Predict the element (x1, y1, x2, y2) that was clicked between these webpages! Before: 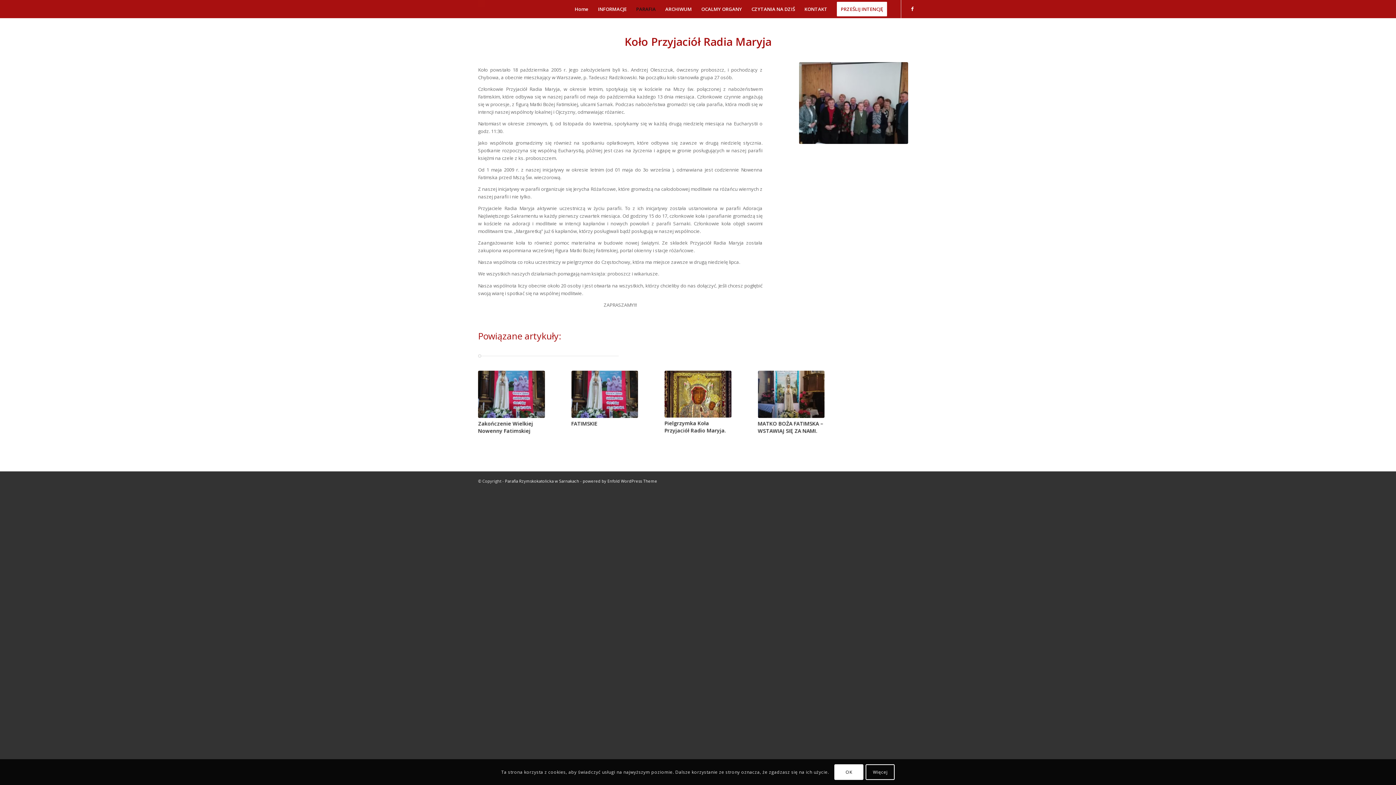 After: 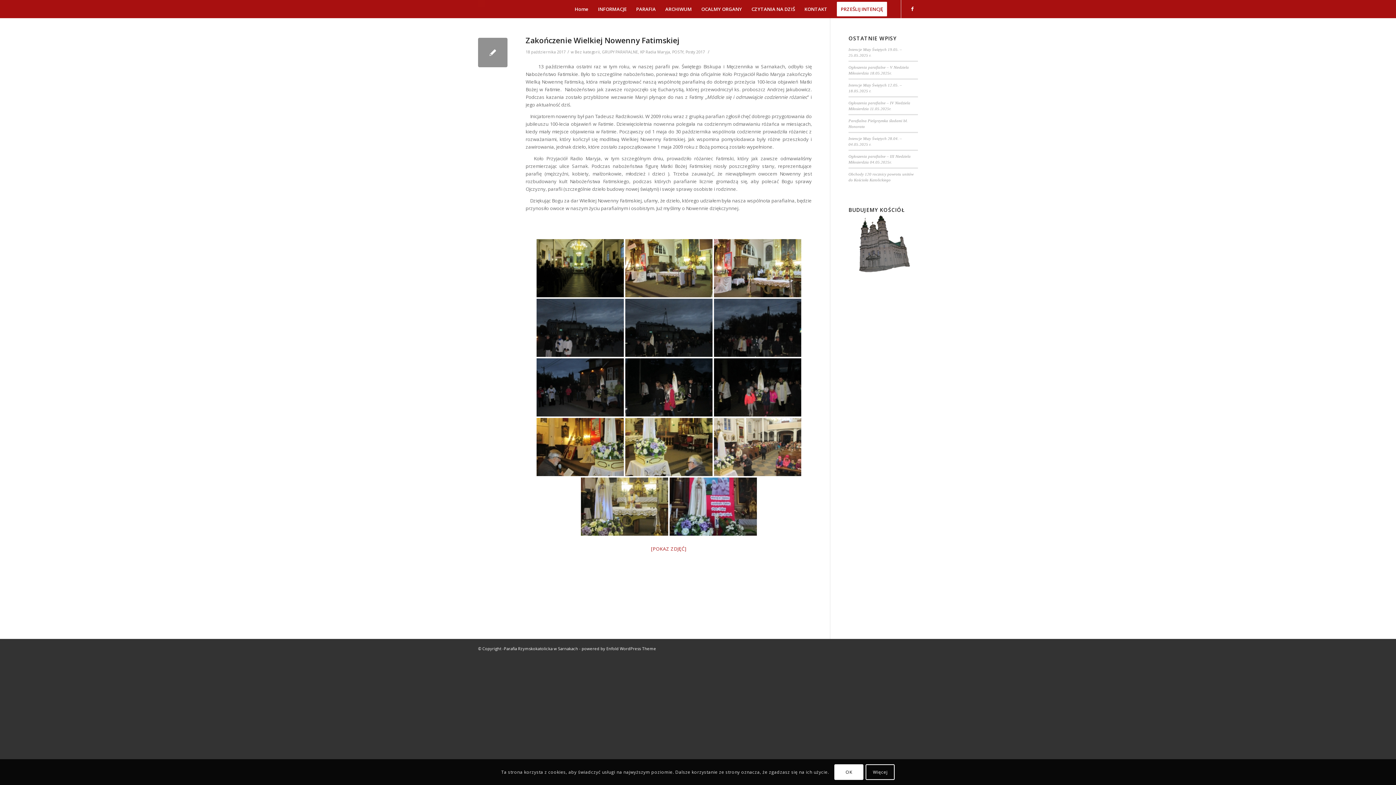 Action: bbox: (478, 420, 533, 434) label: Zakończenie Wielkiej Nowenny Fatimskiej